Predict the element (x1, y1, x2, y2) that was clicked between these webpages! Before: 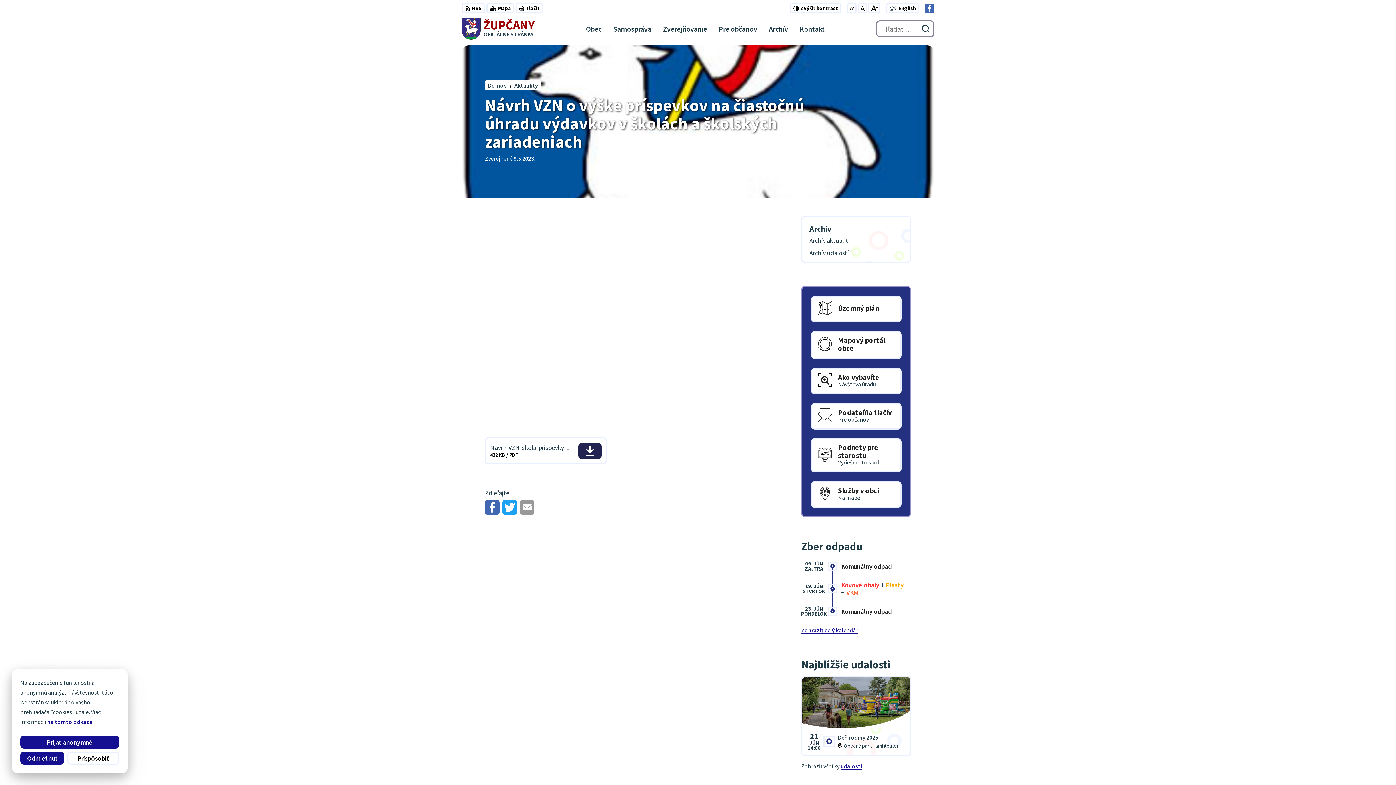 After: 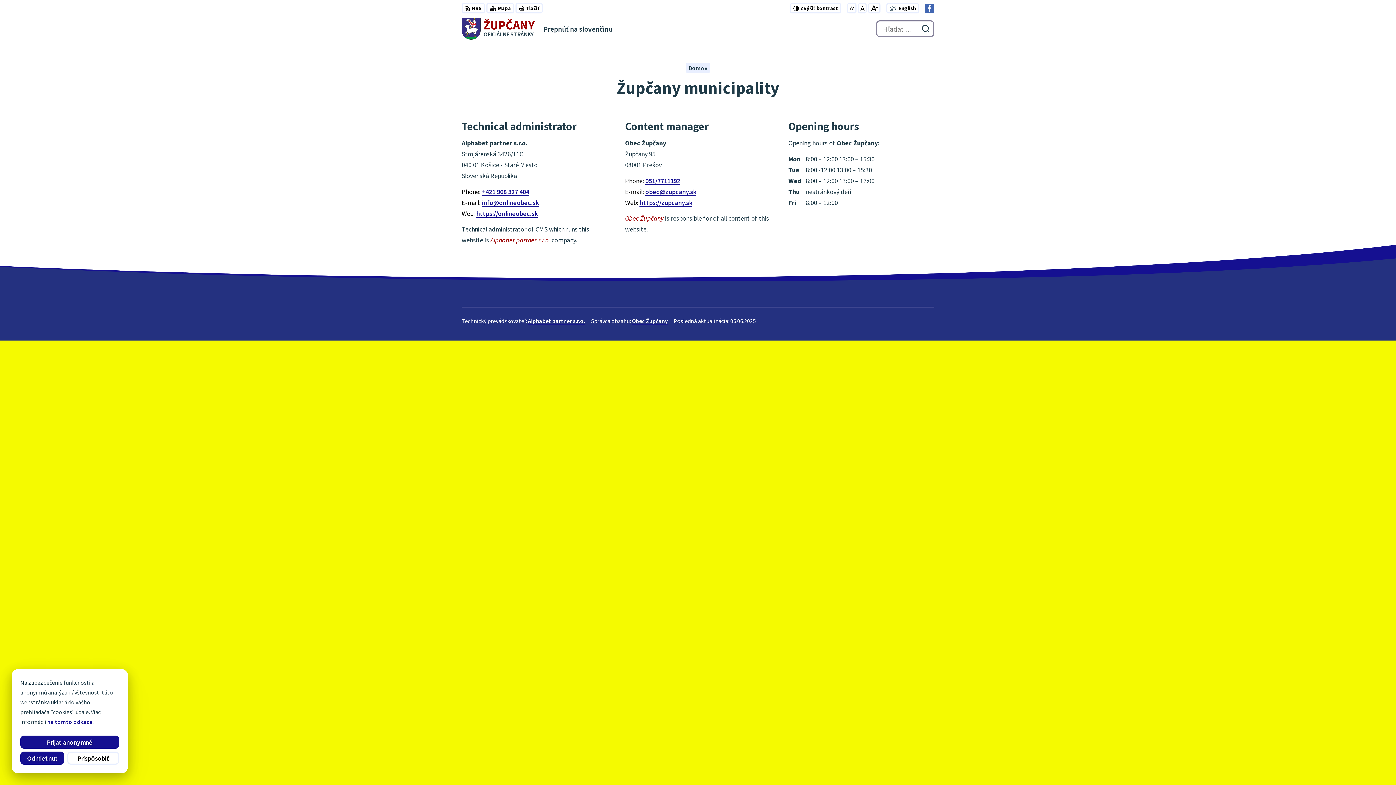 Action: label: English
Switch language to English bbox: (896, 3, 918, 12)